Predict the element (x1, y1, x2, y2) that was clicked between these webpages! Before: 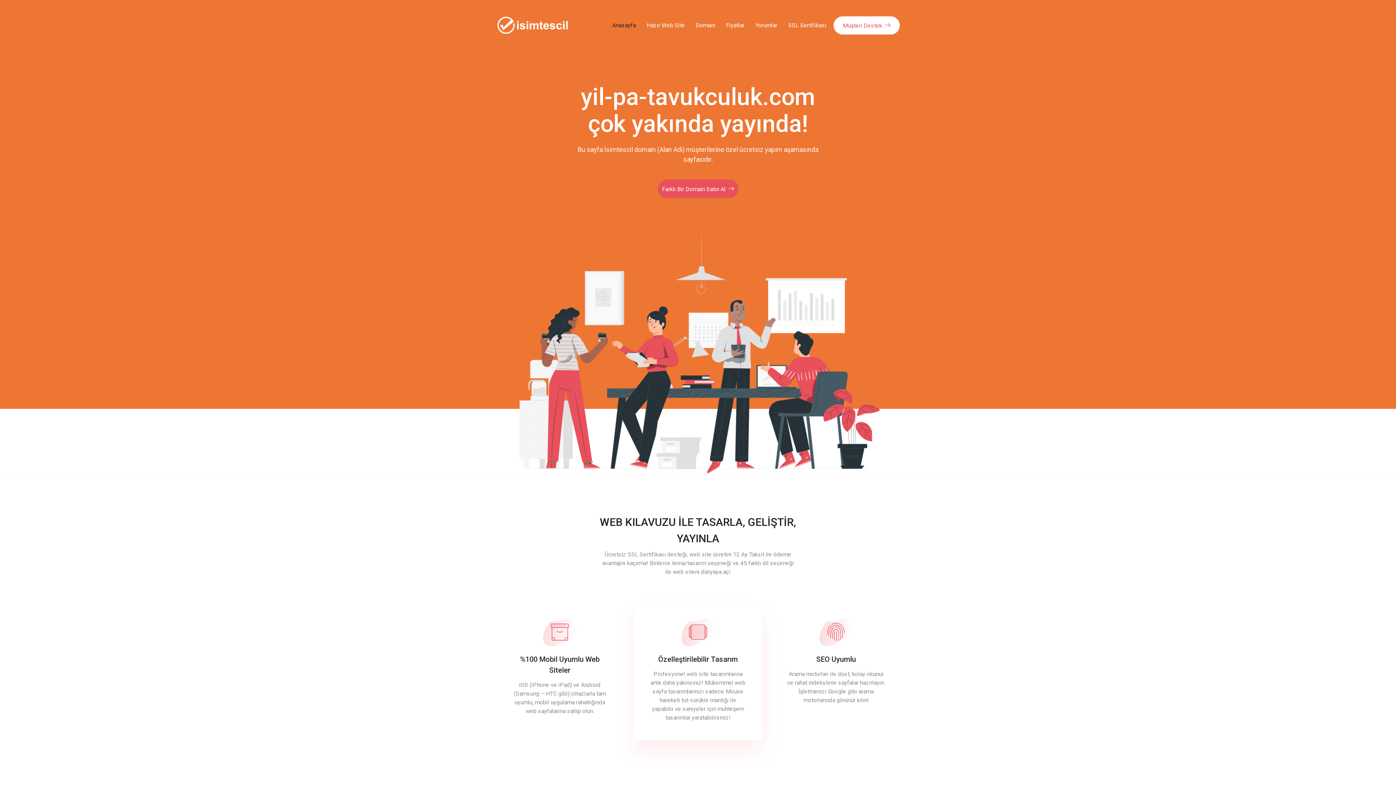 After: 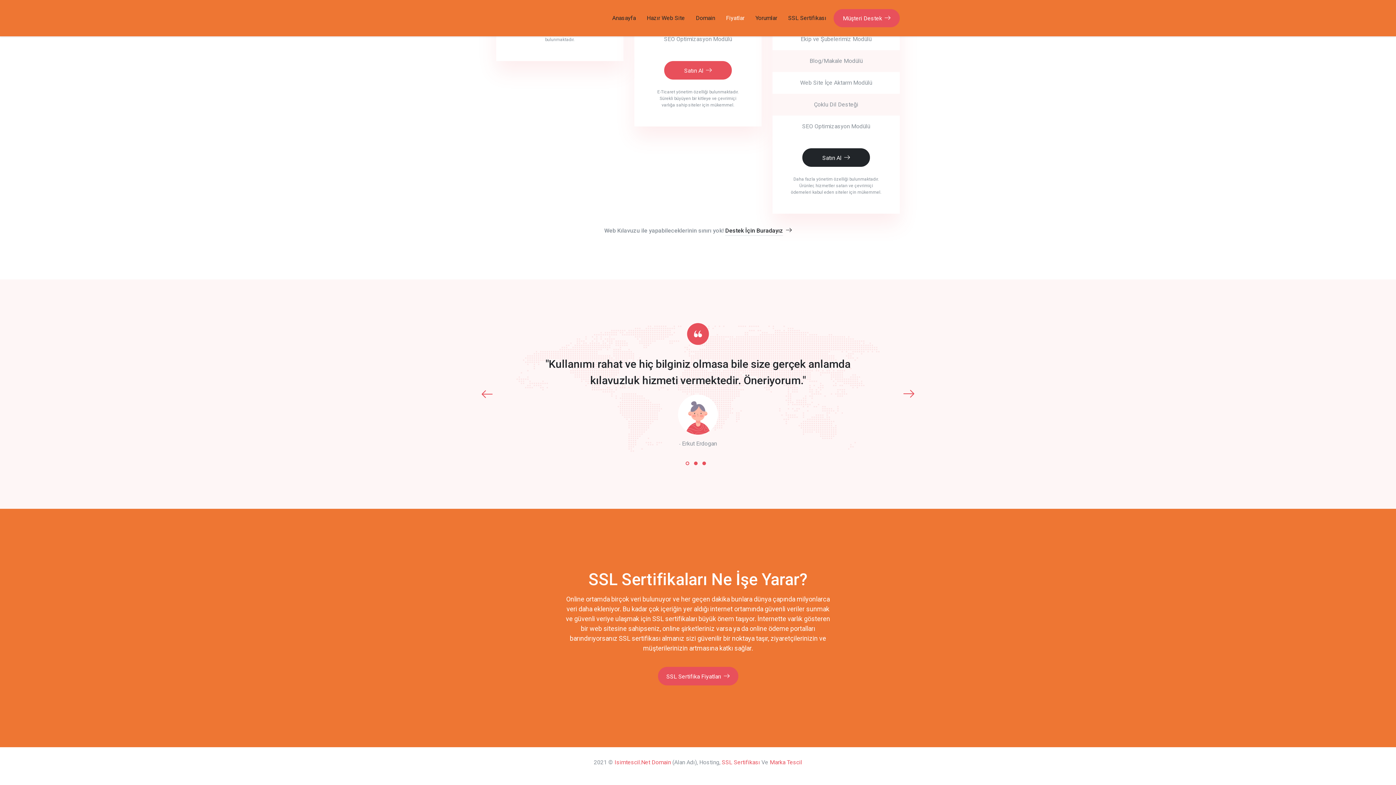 Action: bbox: (788, 0, 826, 50) label: SSL Sertifikası